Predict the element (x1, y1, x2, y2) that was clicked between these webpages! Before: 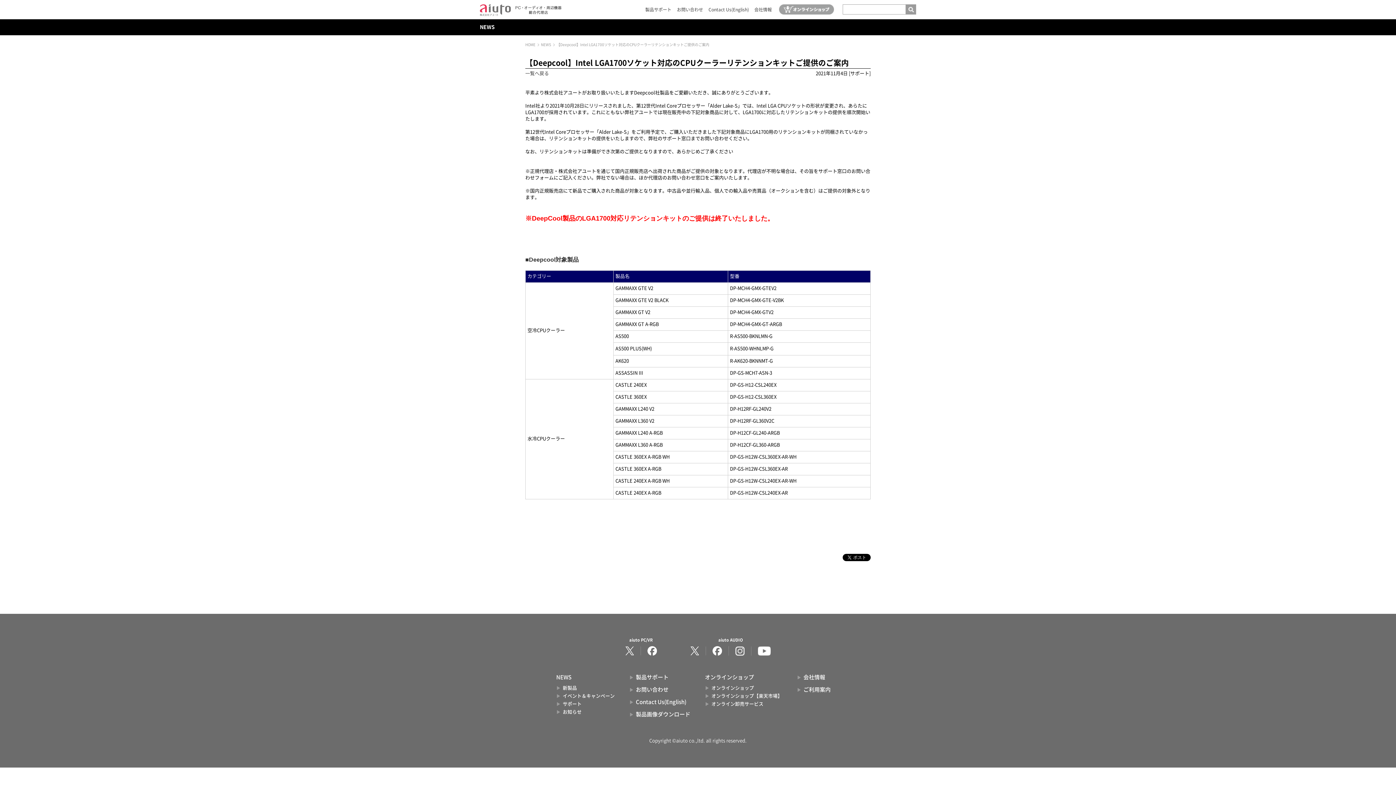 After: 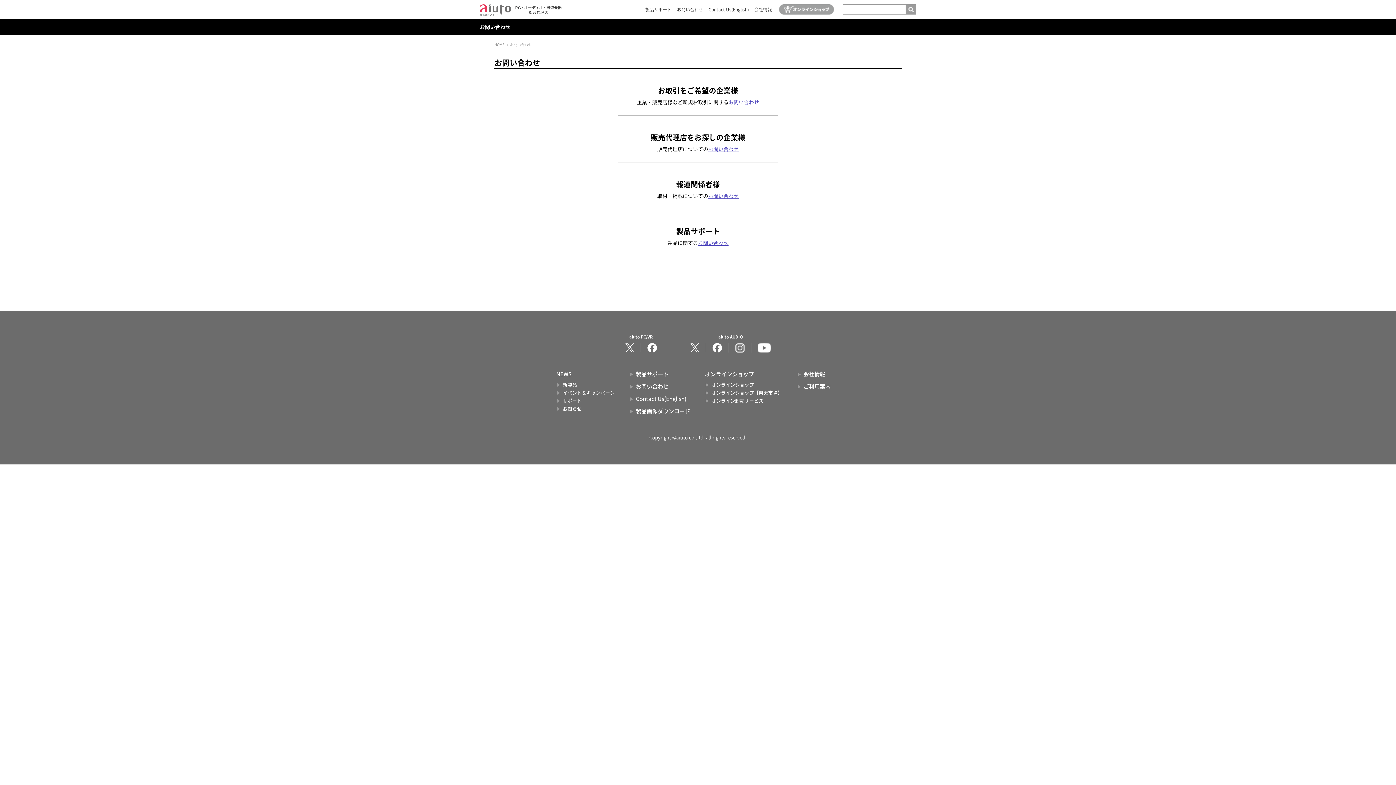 Action: bbox: (677, 7, 703, 11) label: お問い合わせ